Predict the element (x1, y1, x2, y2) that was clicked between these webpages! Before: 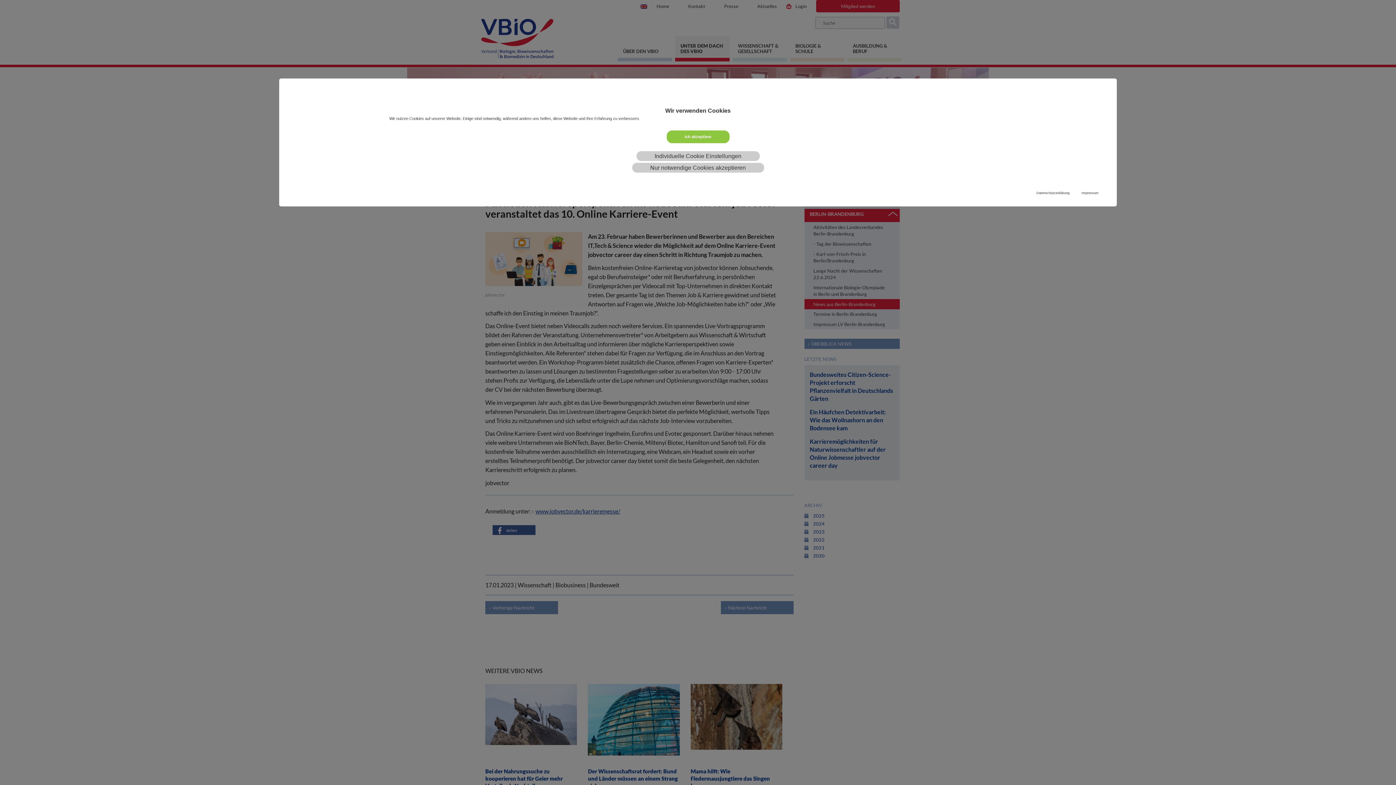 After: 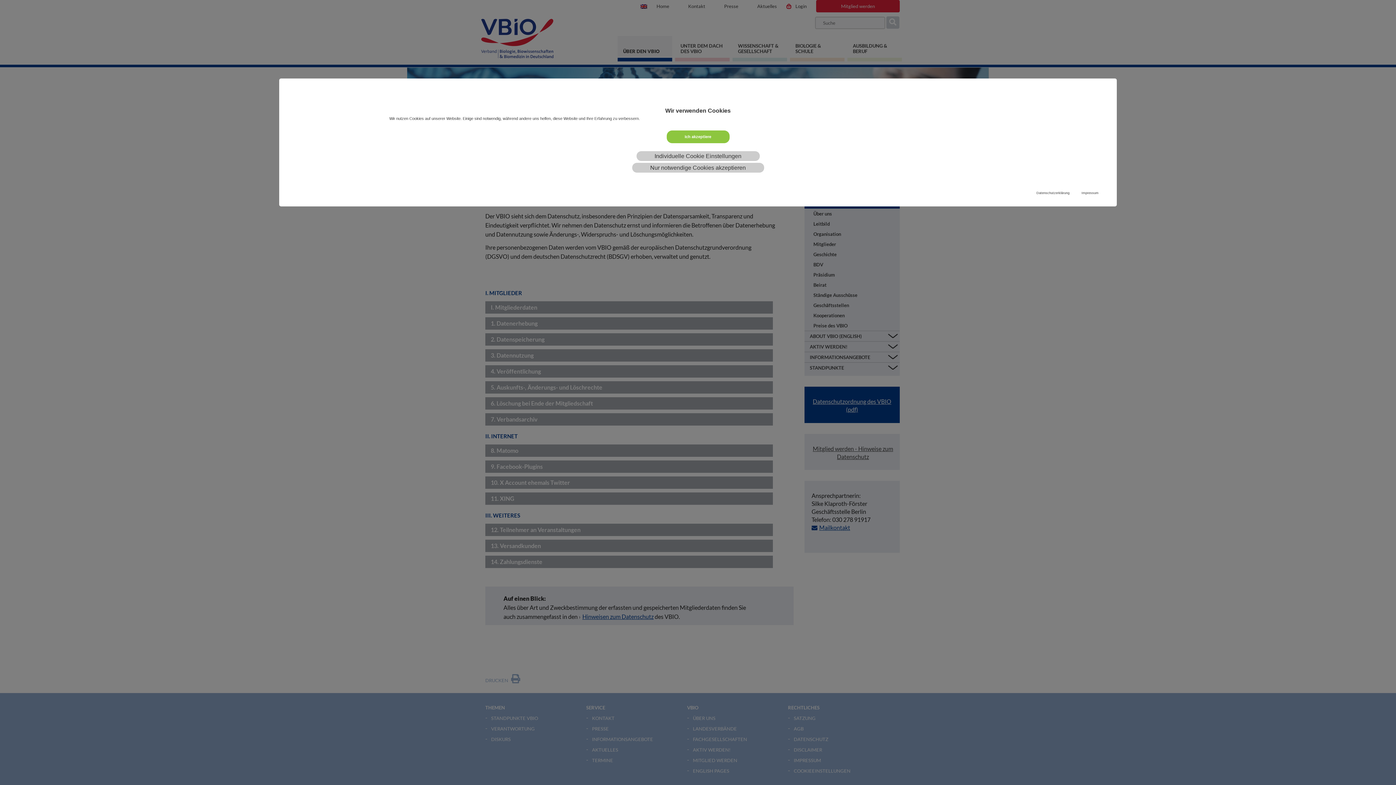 Action: bbox: (1036, 190, 1069, 195) label: Datenschutzerklärung